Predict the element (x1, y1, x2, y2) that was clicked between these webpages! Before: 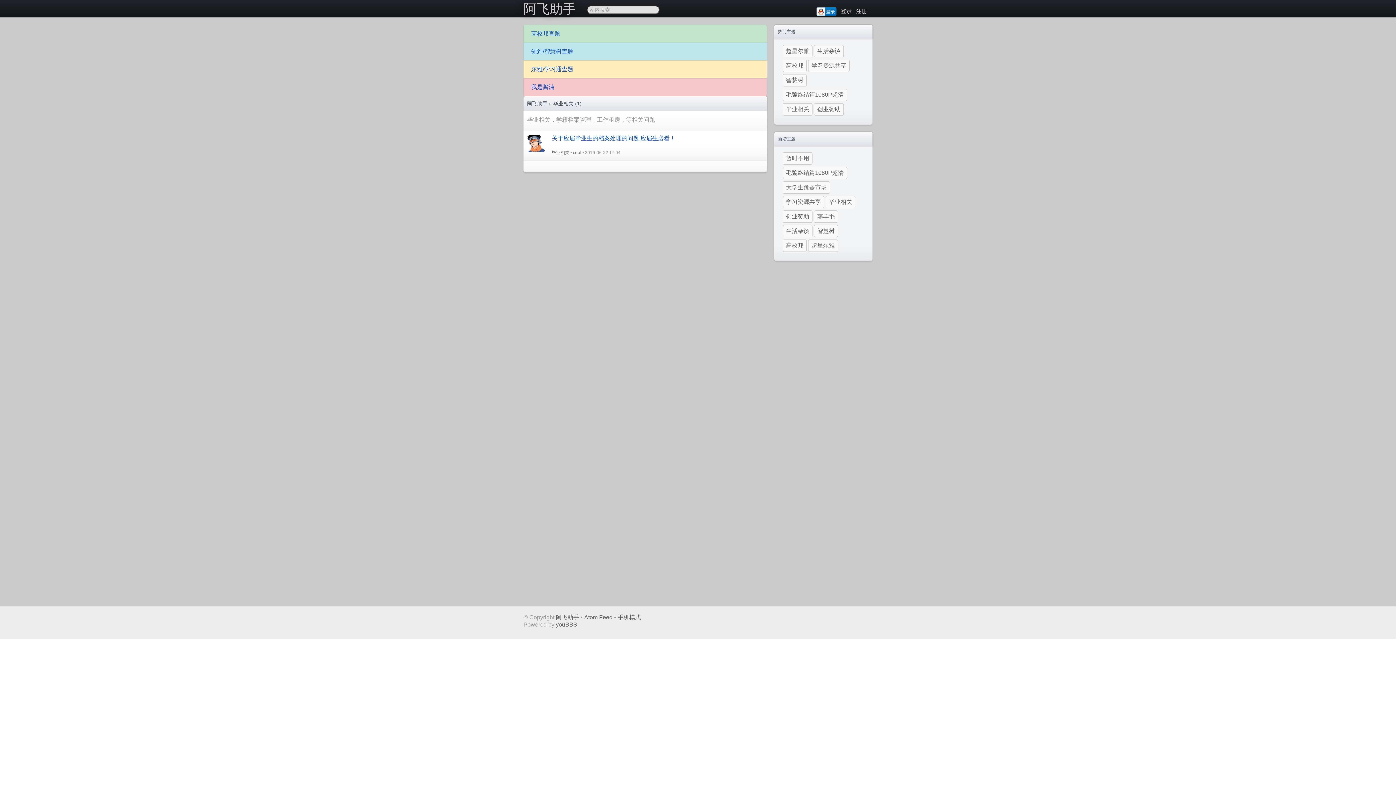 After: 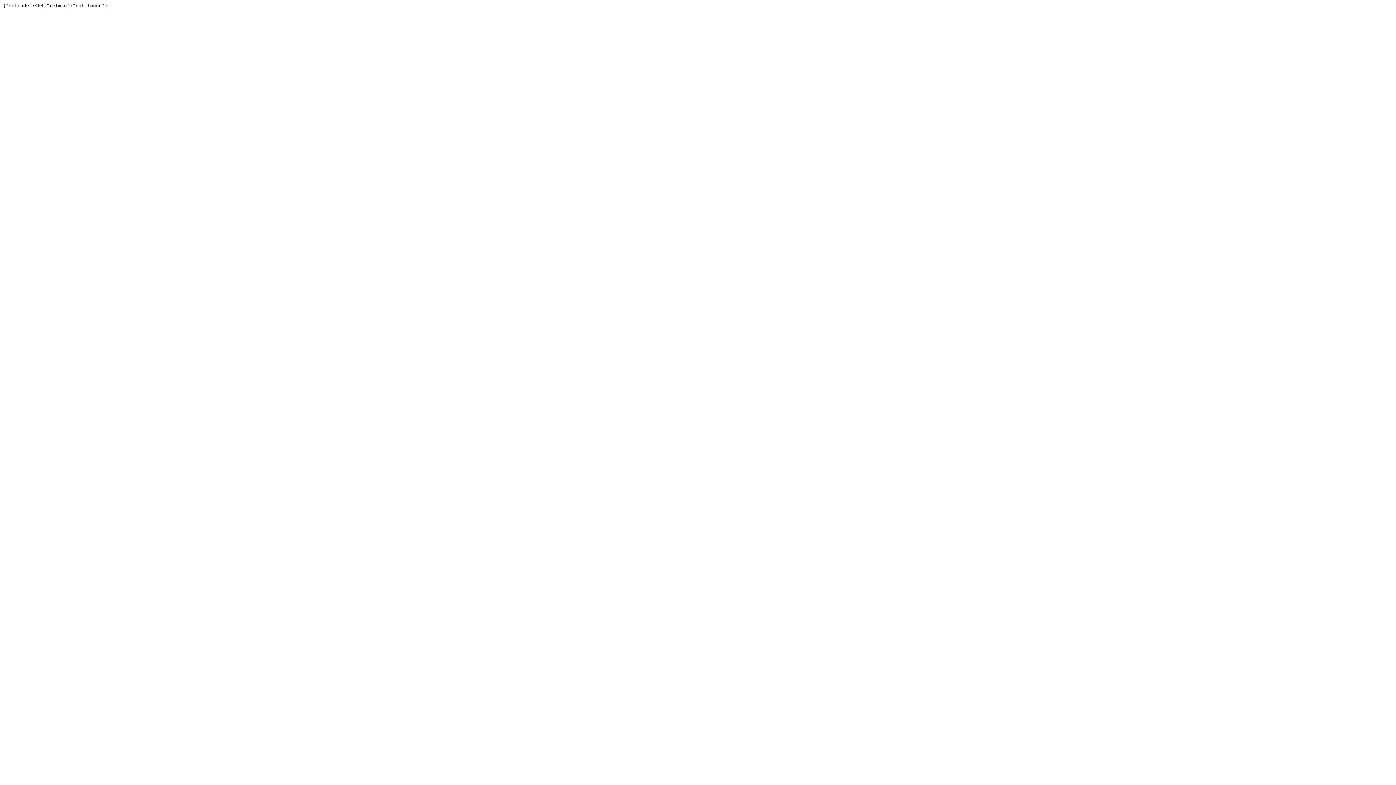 Action: label: 暂时不用 bbox: (782, 152, 812, 164)